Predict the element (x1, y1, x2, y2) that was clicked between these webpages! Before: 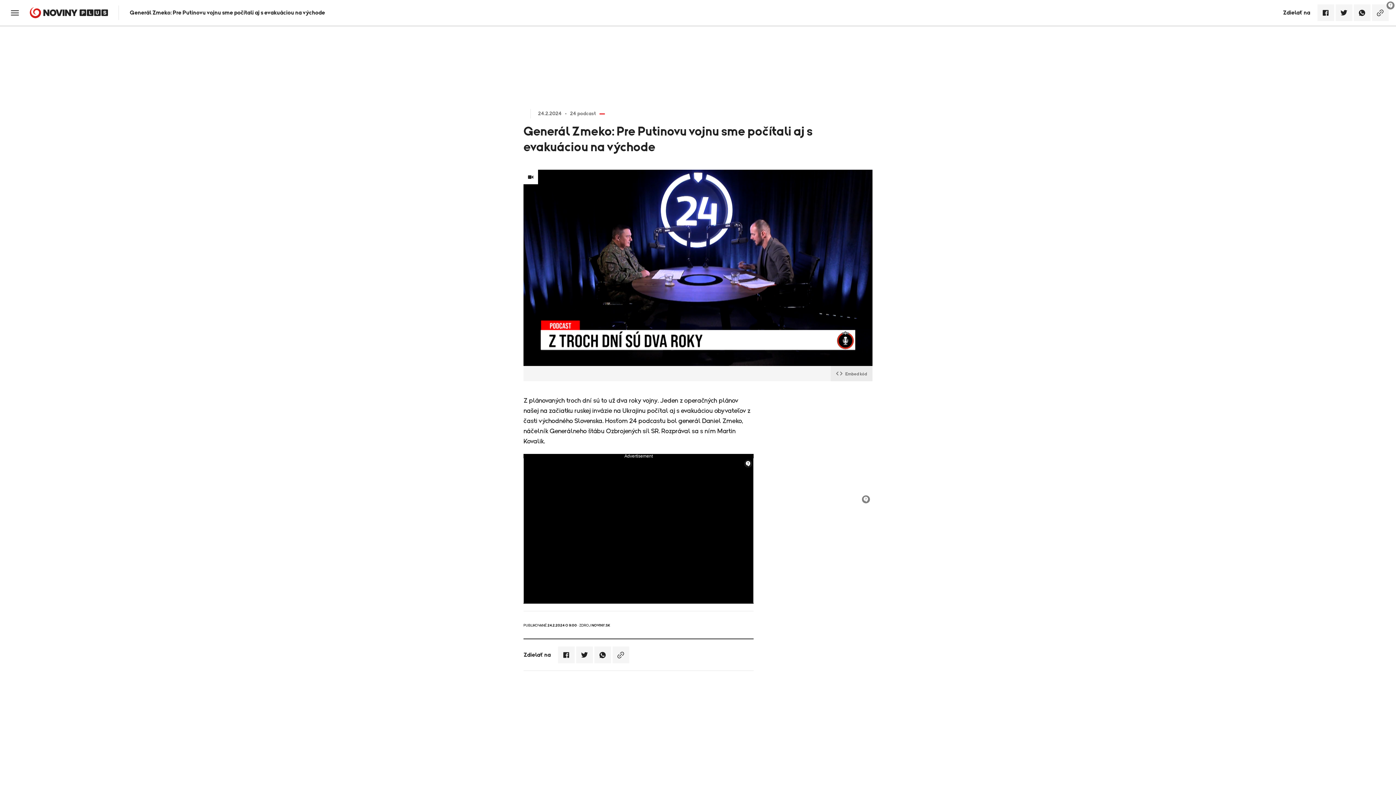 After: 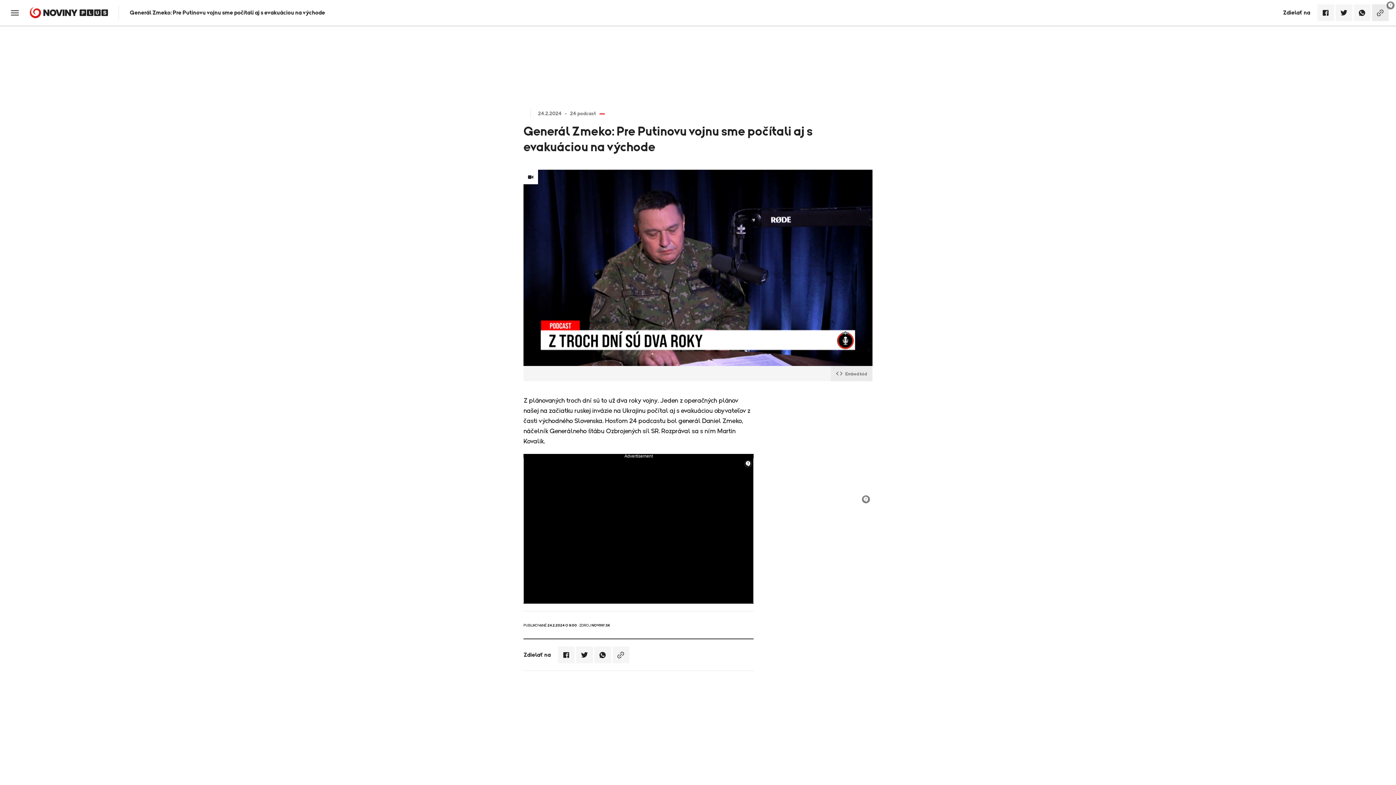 Action: bbox: (1372, 4, 1389, 21)